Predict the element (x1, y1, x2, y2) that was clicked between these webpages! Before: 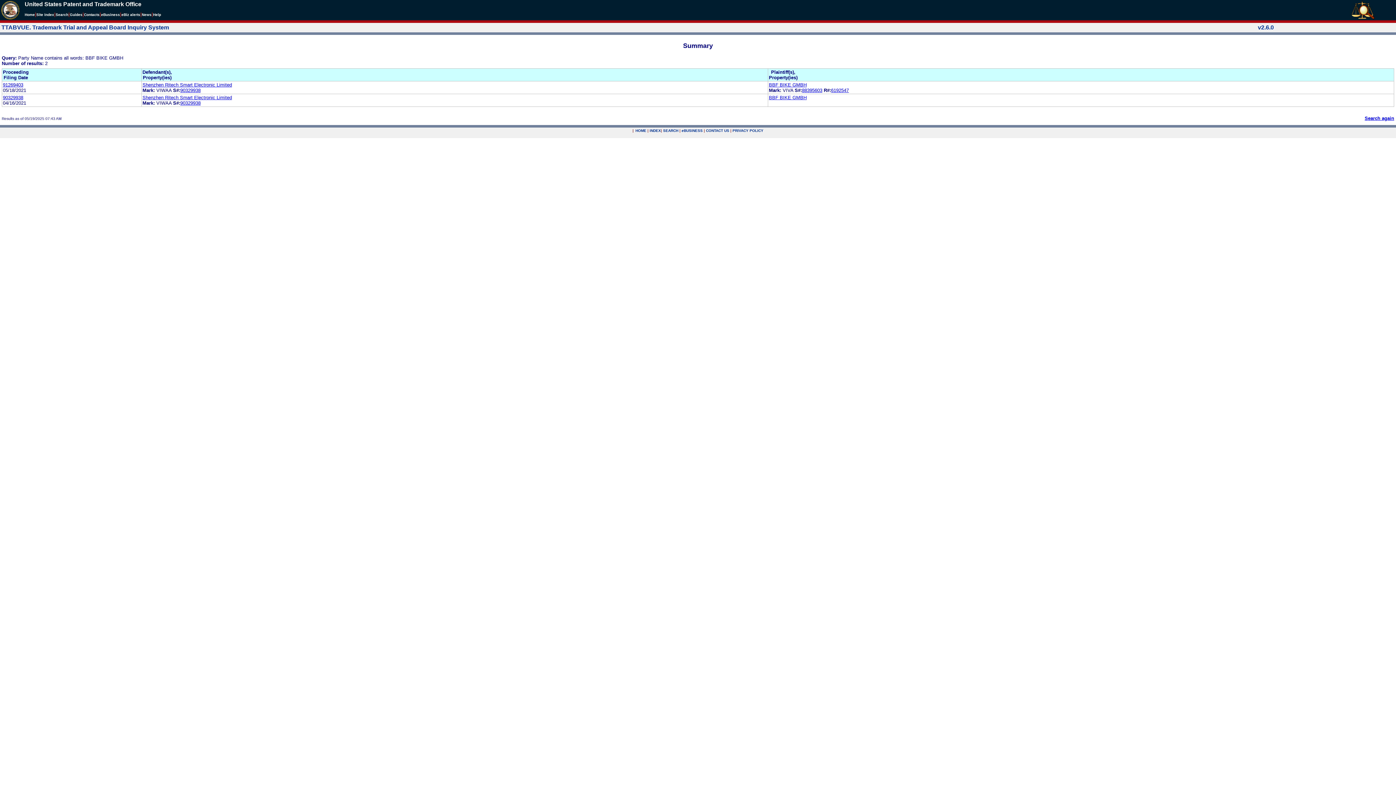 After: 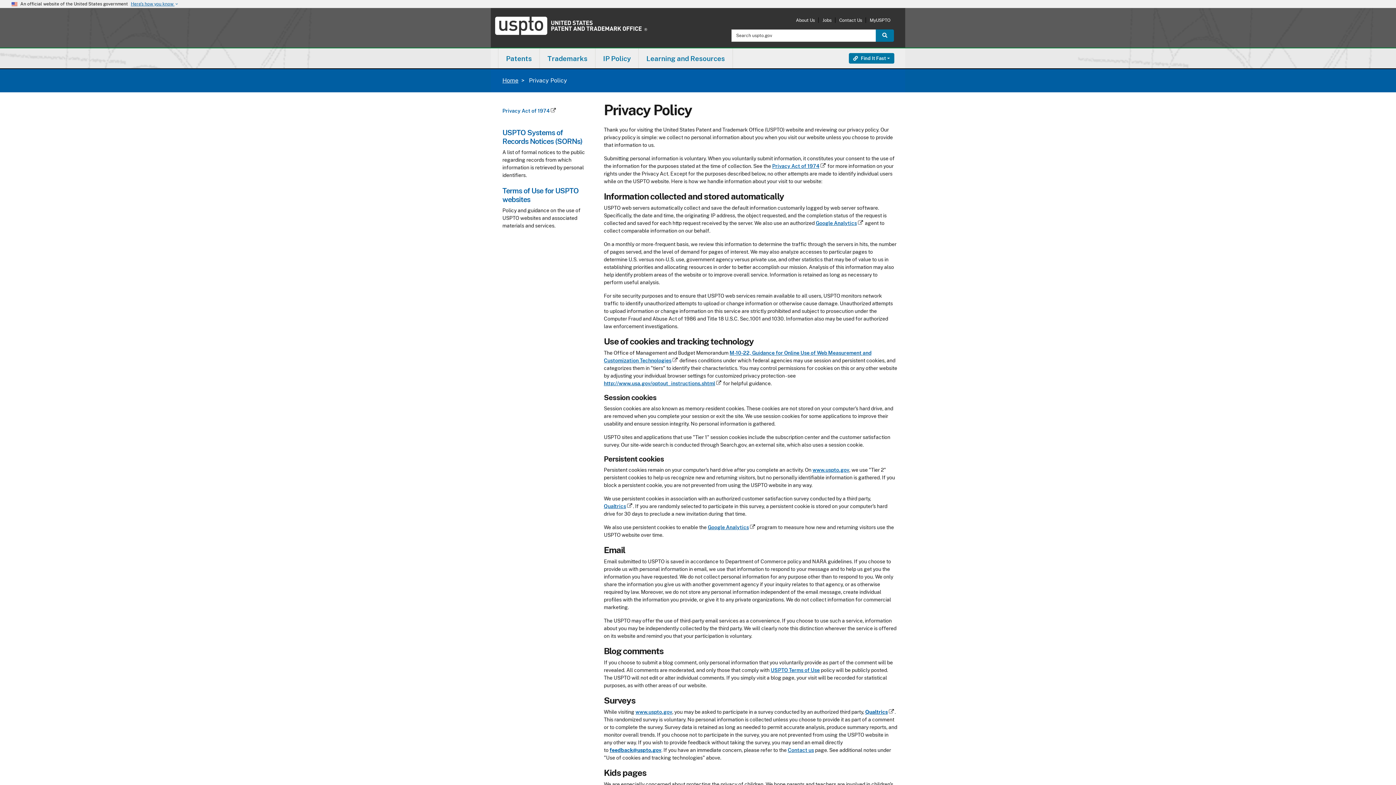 Action: bbox: (732, 128, 763, 132) label: PRIVACY POLICY